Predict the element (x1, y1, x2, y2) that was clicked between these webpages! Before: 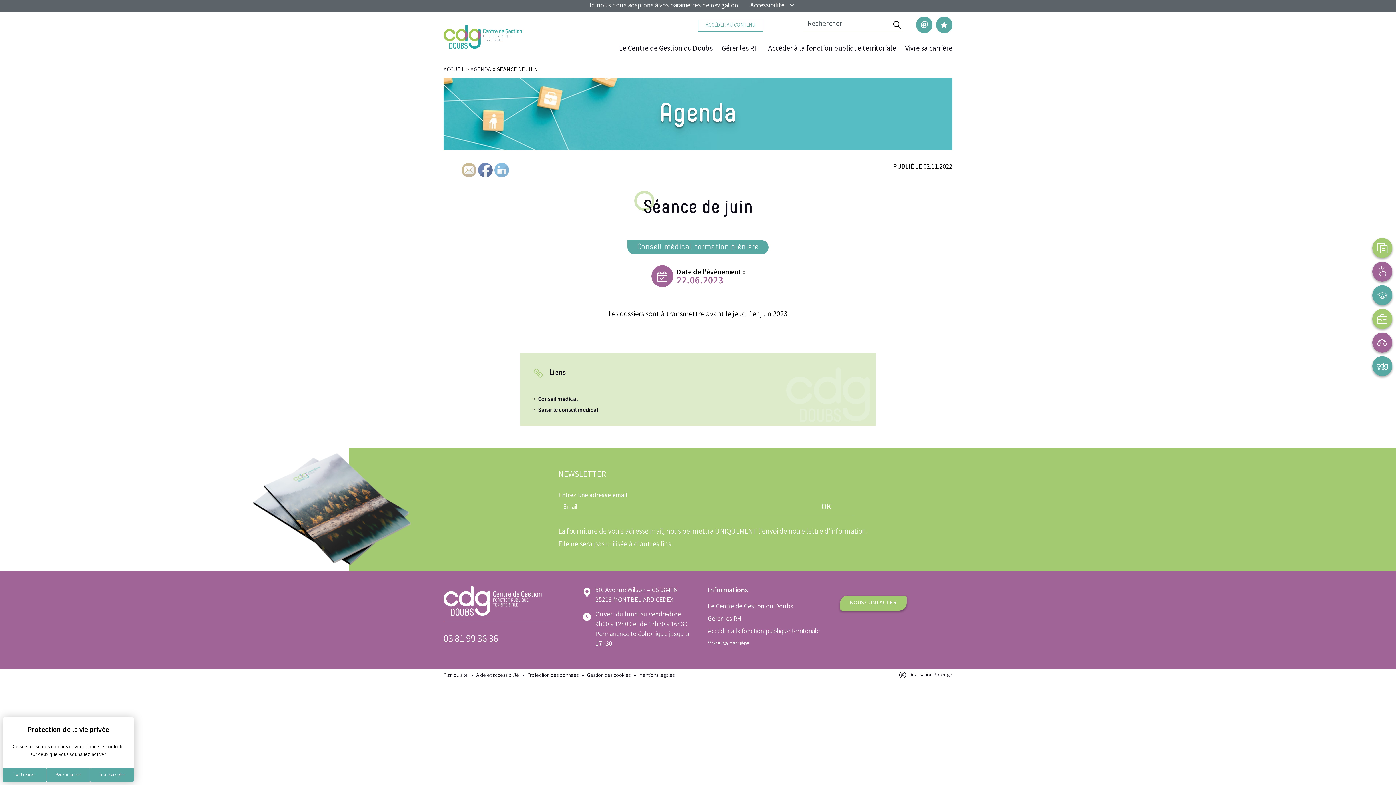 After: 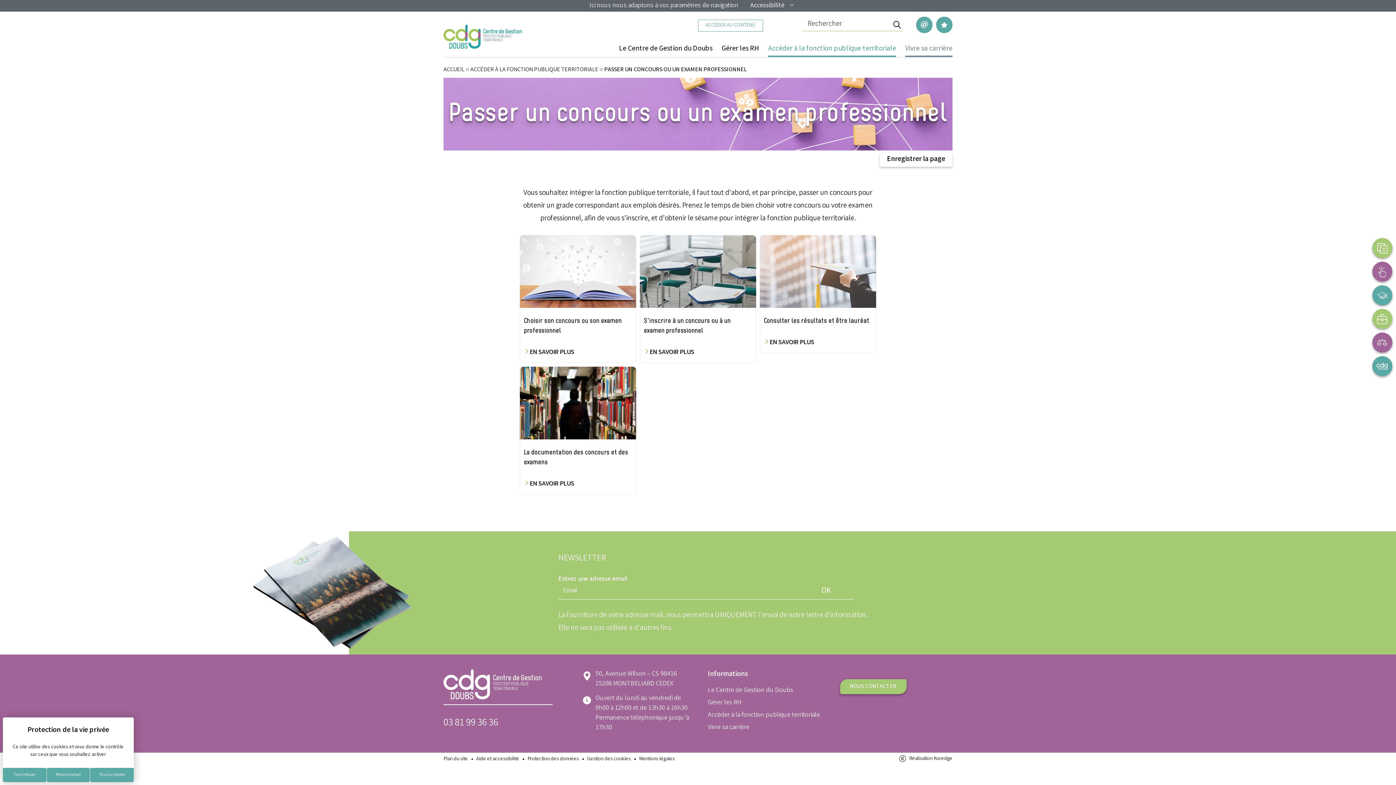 Action: bbox: (1372, 285, 1392, 305)